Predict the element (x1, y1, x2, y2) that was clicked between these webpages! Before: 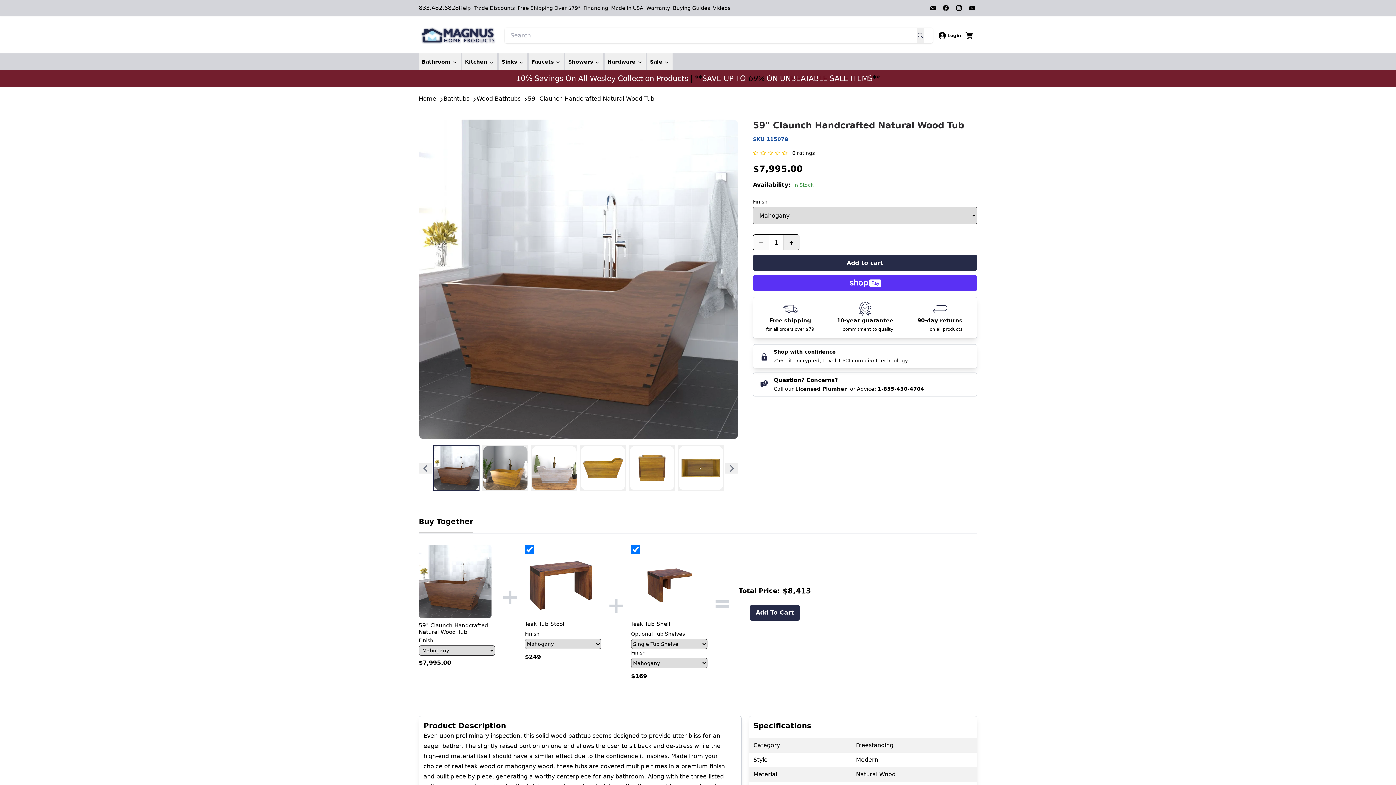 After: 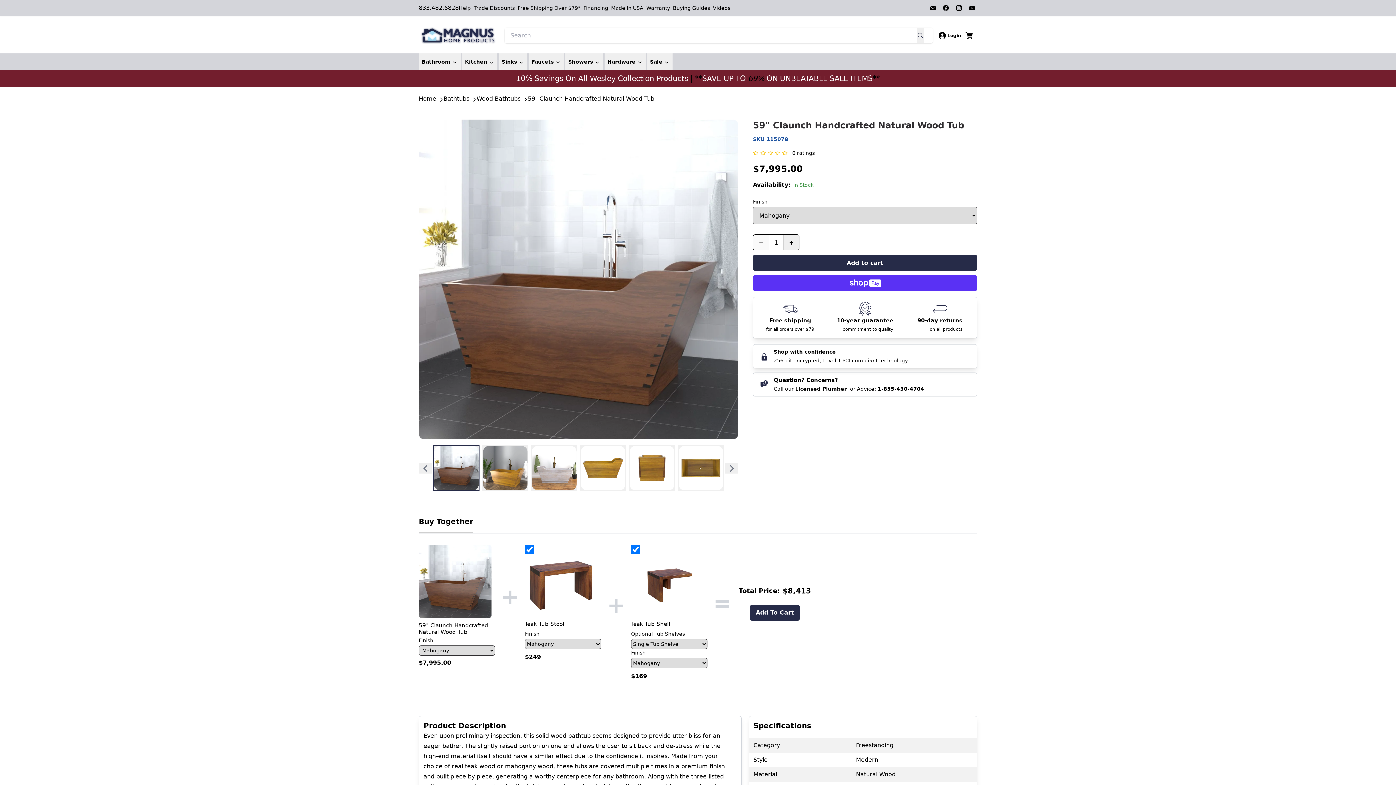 Action: label: Visit our Instagram page bbox: (954, 2, 964, 13)